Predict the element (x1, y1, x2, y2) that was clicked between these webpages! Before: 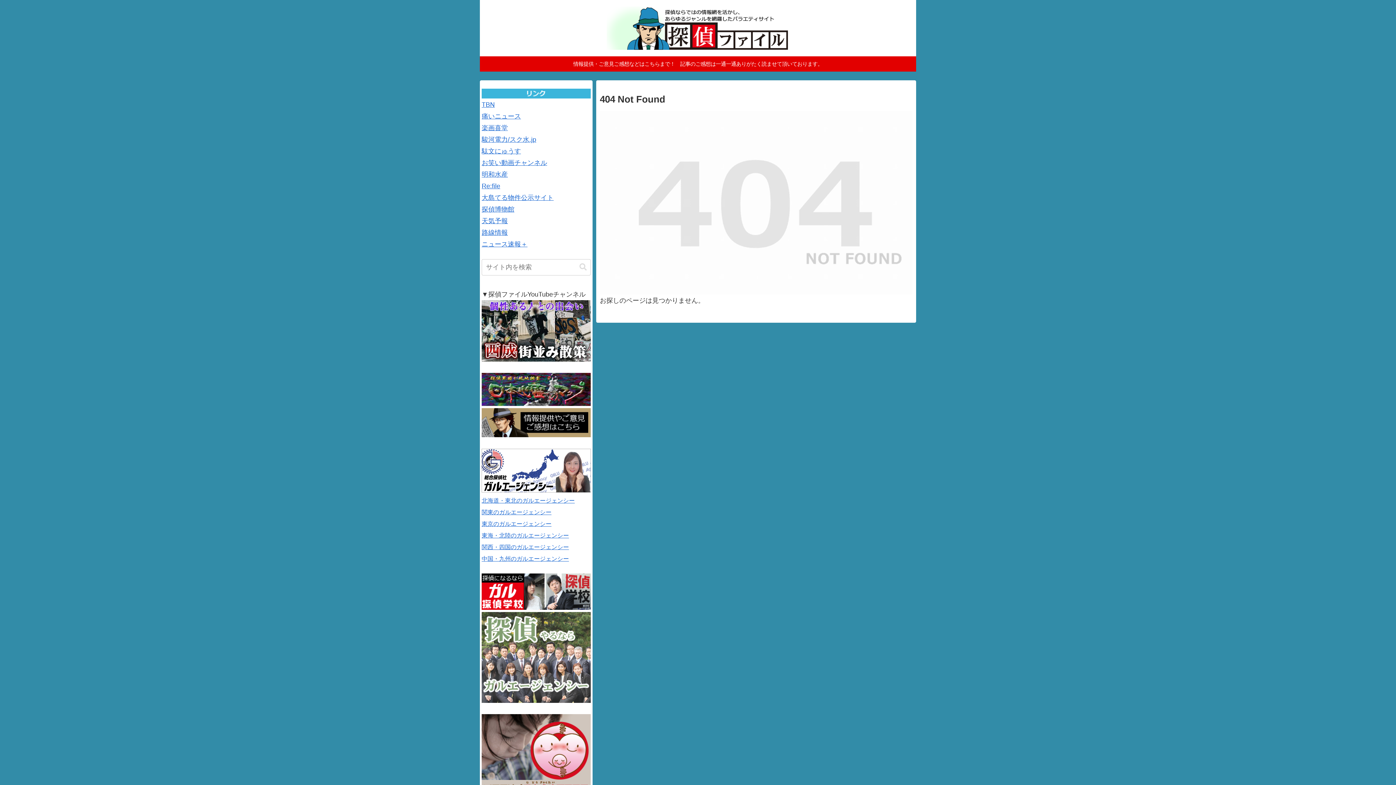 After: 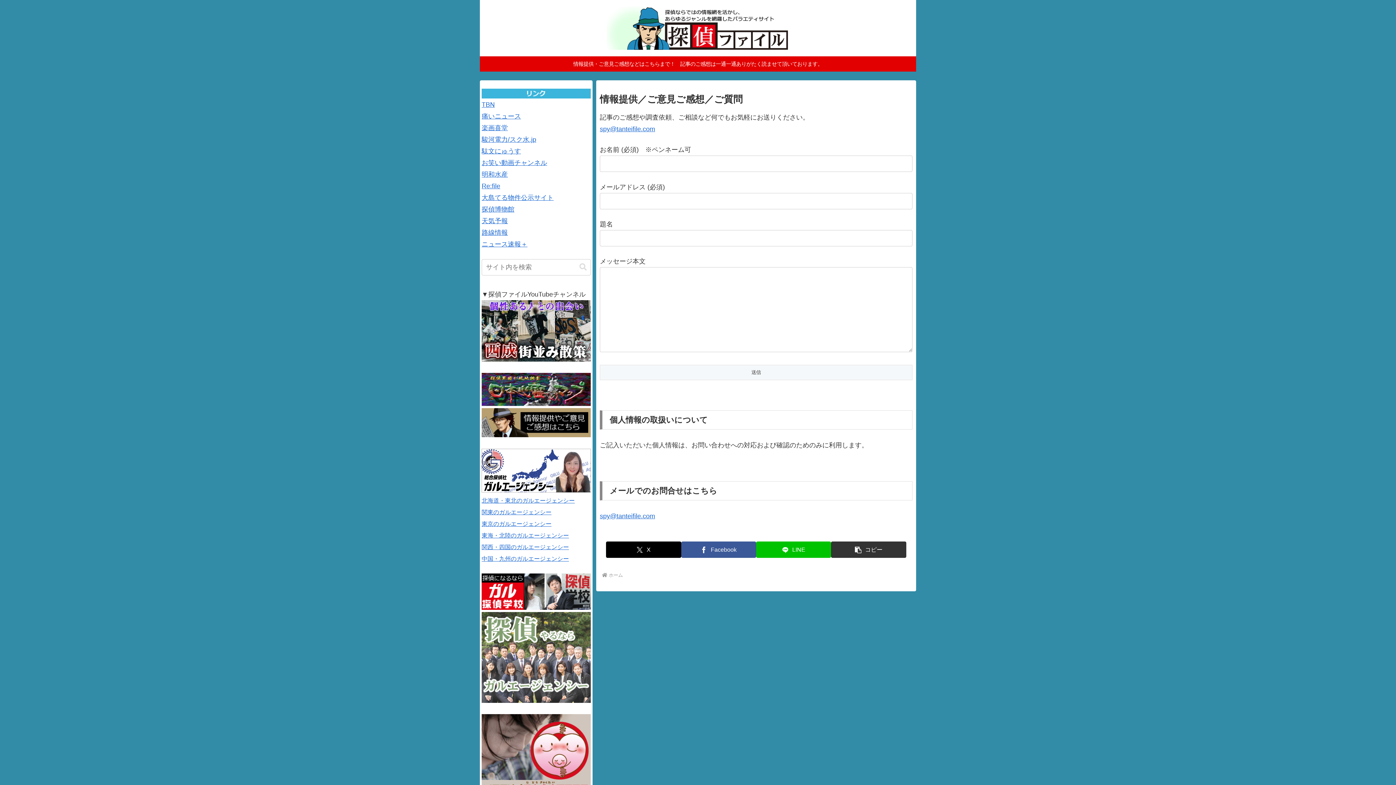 Action: bbox: (481, 420, 590, 427)